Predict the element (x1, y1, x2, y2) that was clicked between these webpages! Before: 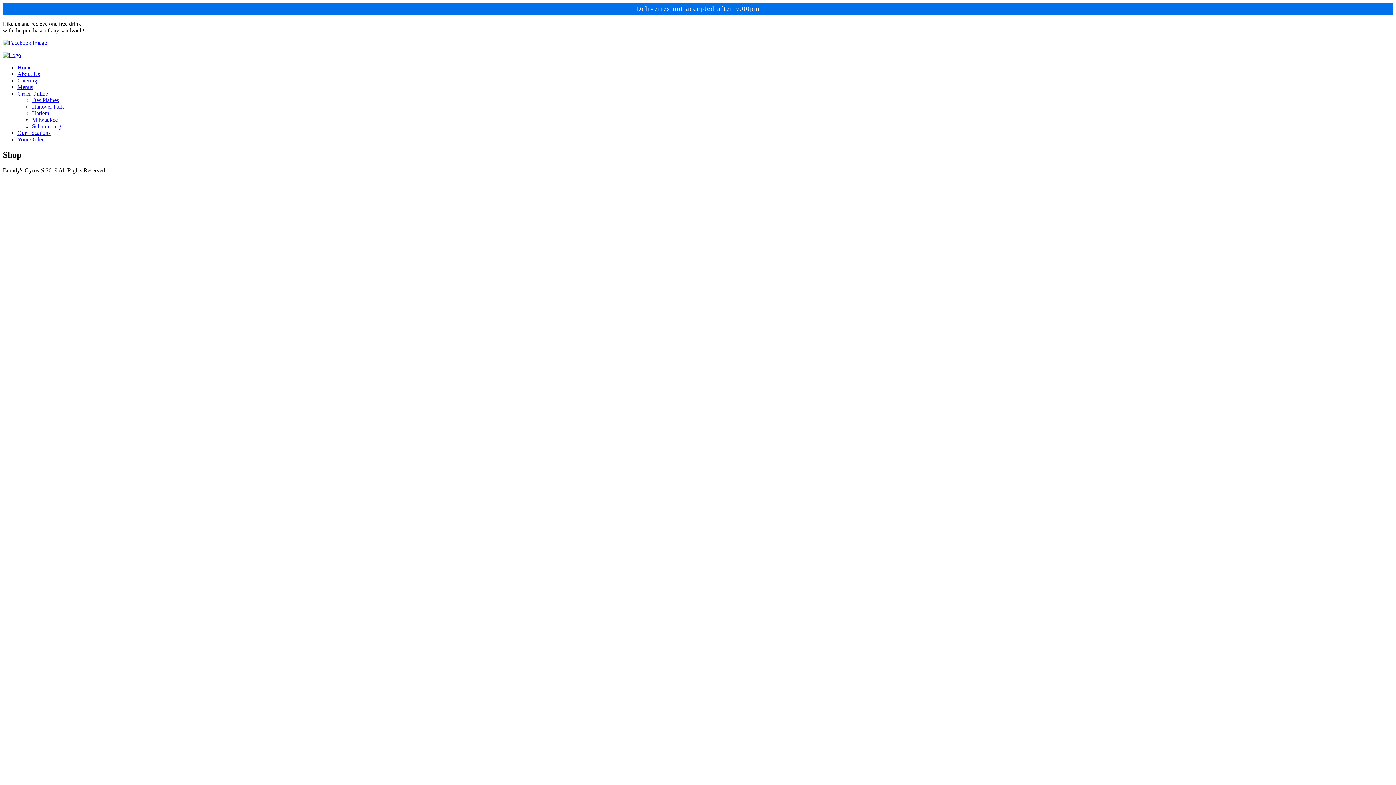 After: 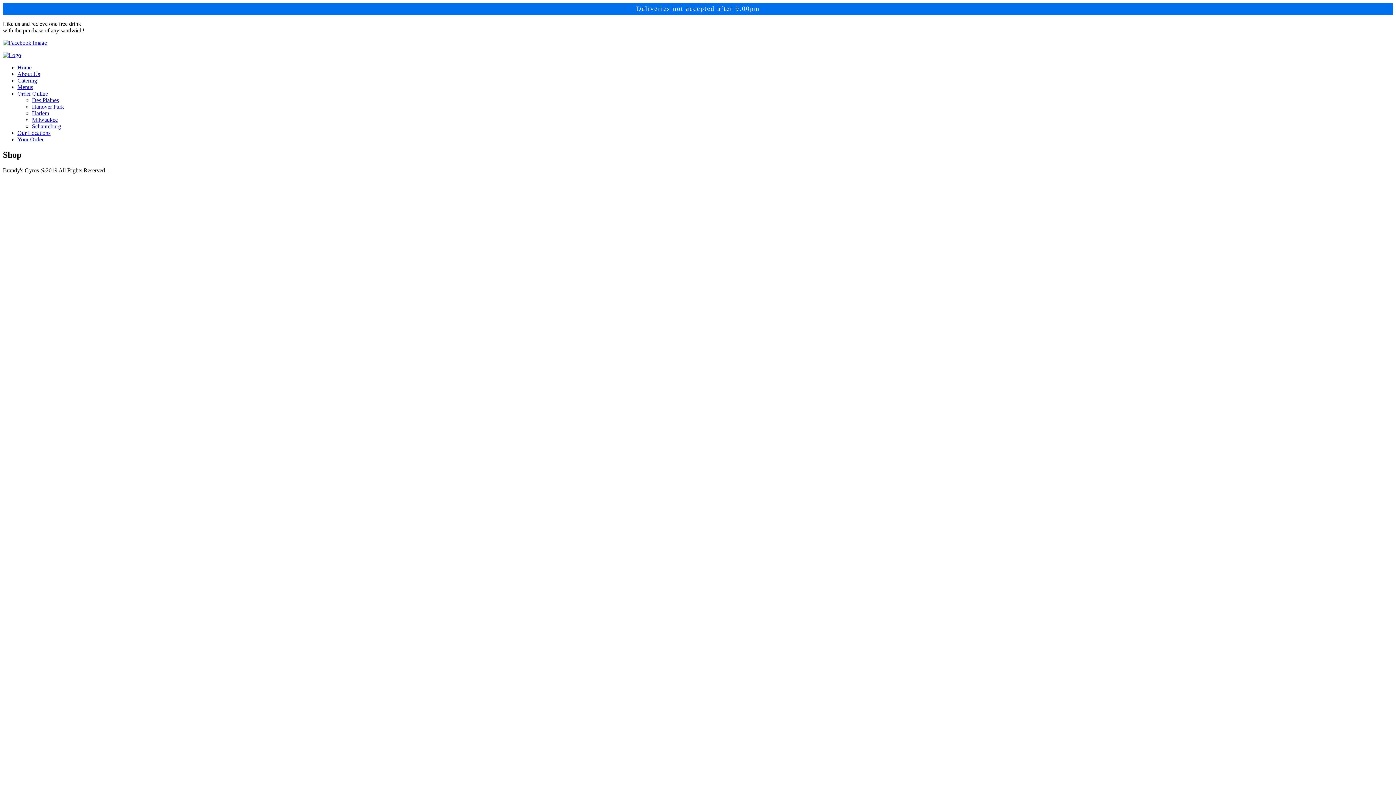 Action: bbox: (2, 52, 21, 58)